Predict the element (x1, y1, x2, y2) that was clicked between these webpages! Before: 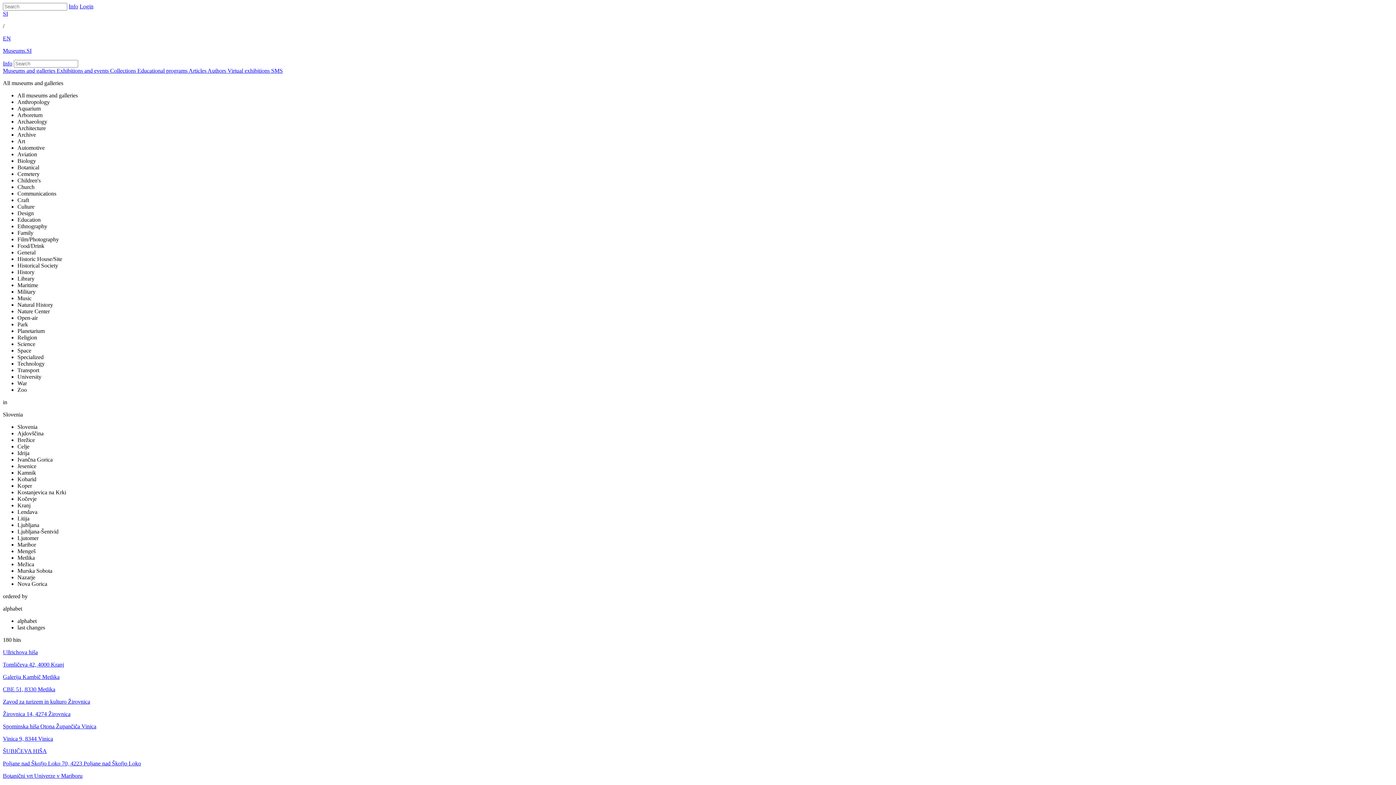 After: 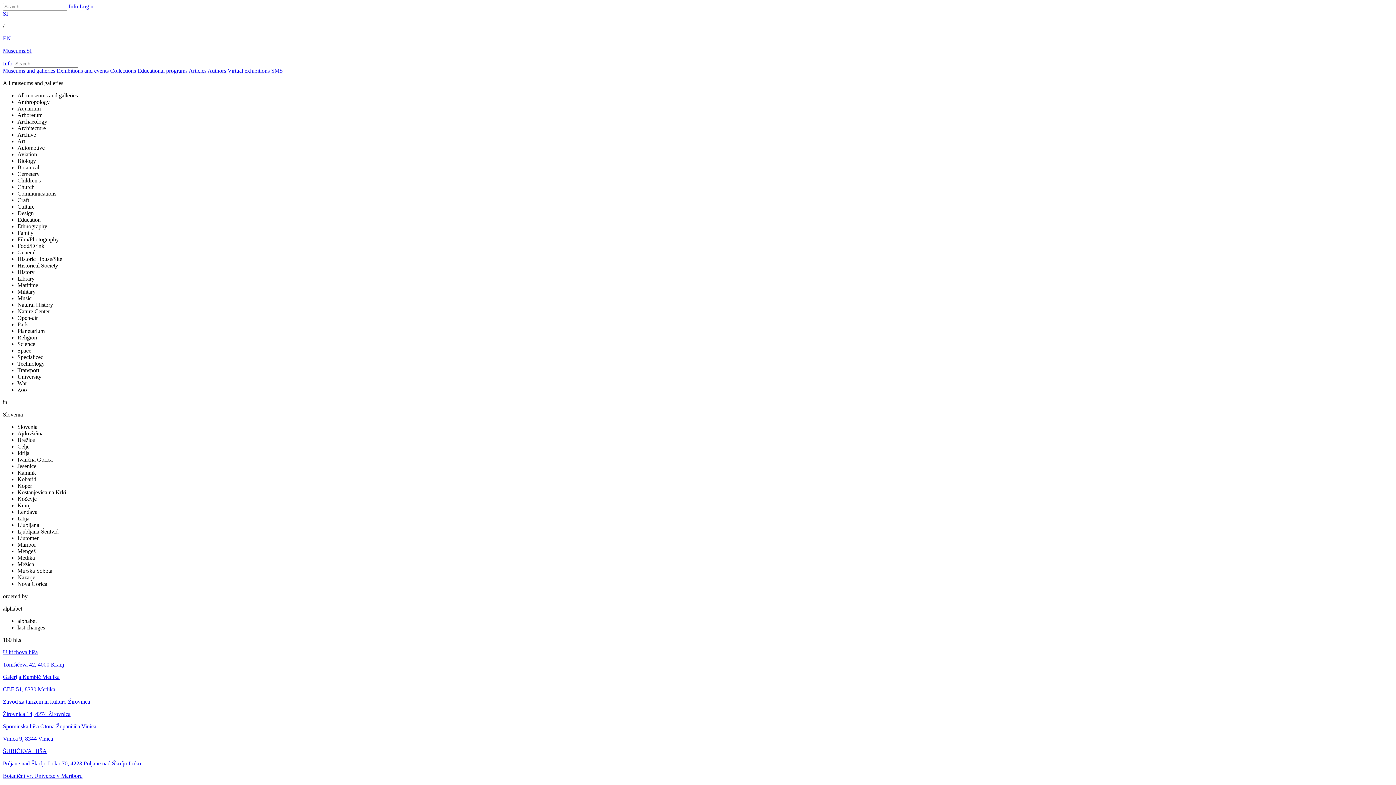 Action: label: Kranj bbox: (17, 502, 30, 508)